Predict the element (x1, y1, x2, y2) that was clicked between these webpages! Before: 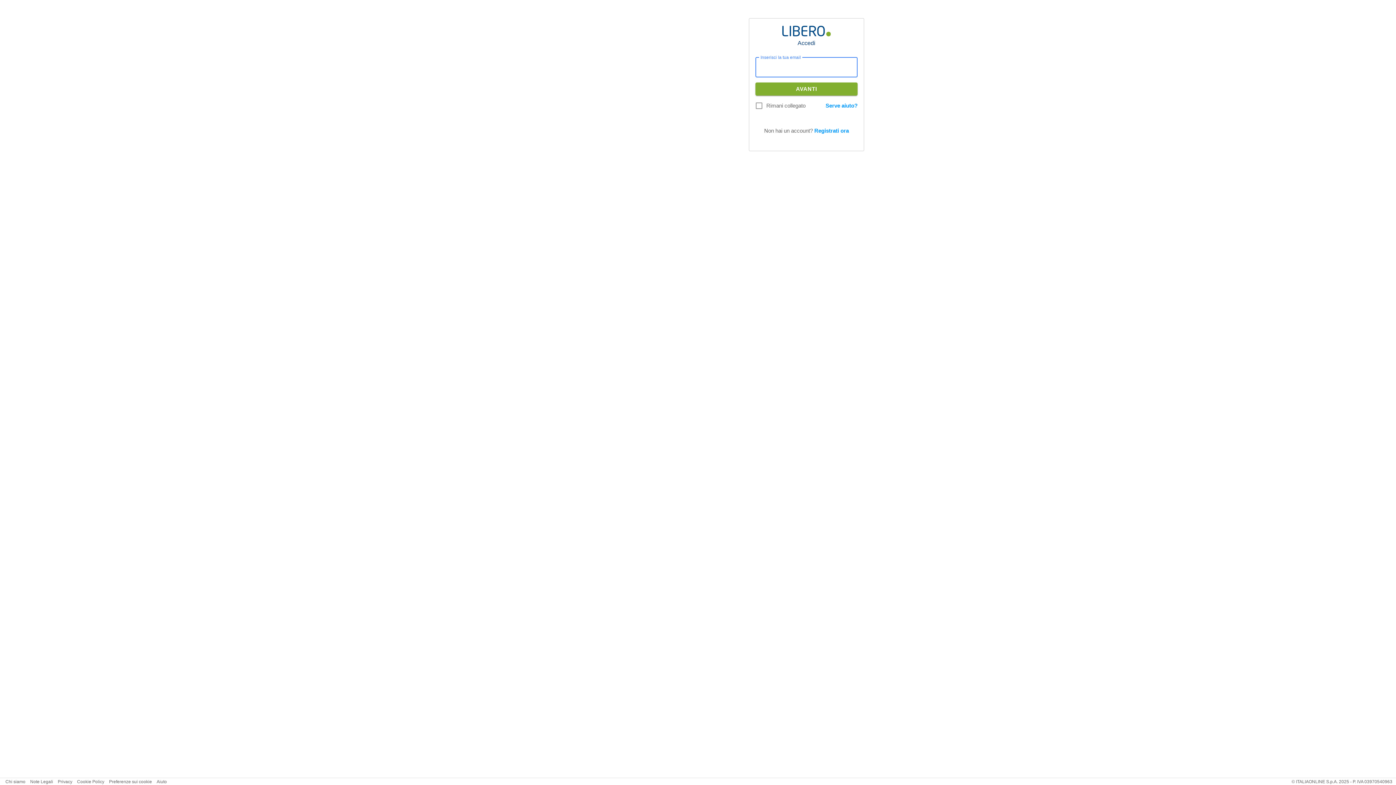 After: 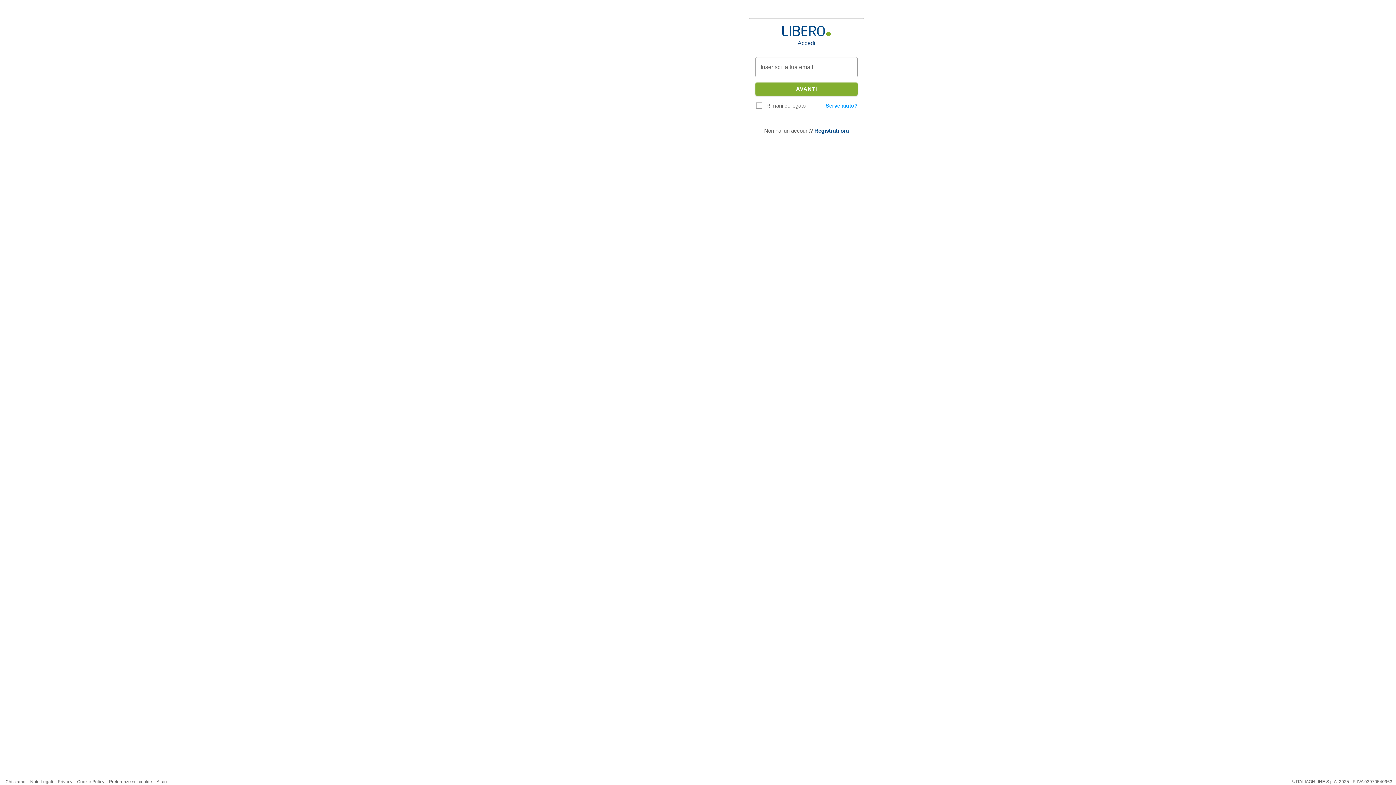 Action: label: Registrati ora bbox: (814, 127, 849, 133)